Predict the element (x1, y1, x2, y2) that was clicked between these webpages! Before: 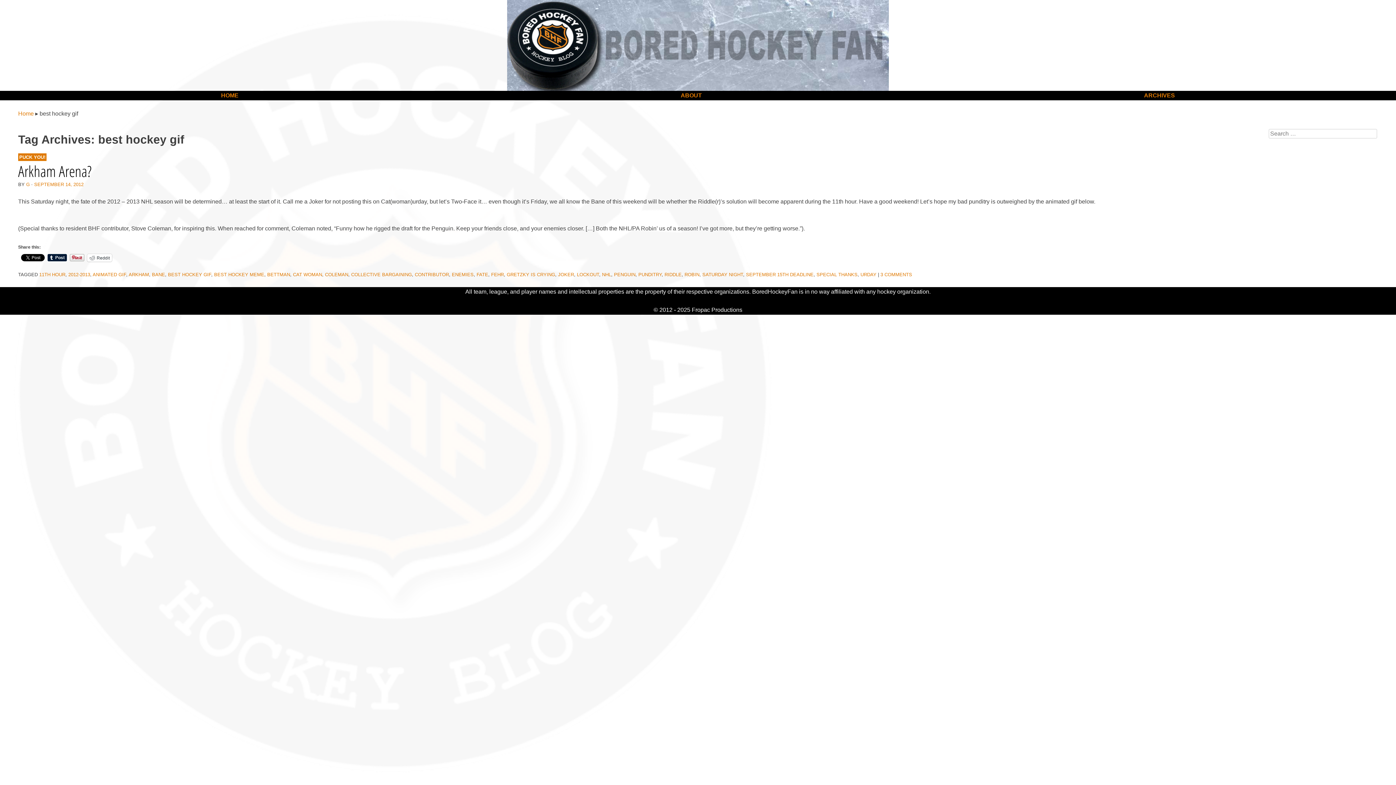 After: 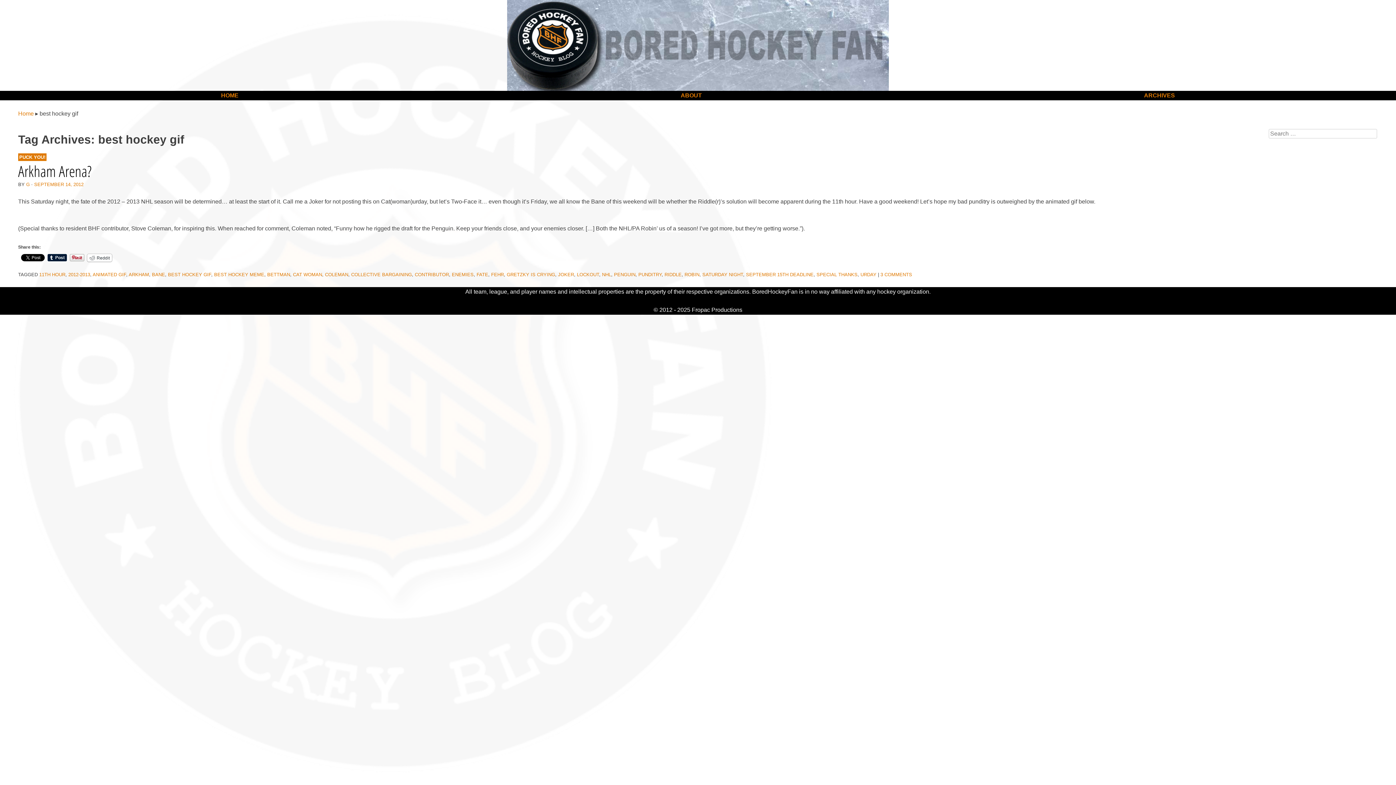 Action: label: Reddit bbox: (87, 254, 112, 261)